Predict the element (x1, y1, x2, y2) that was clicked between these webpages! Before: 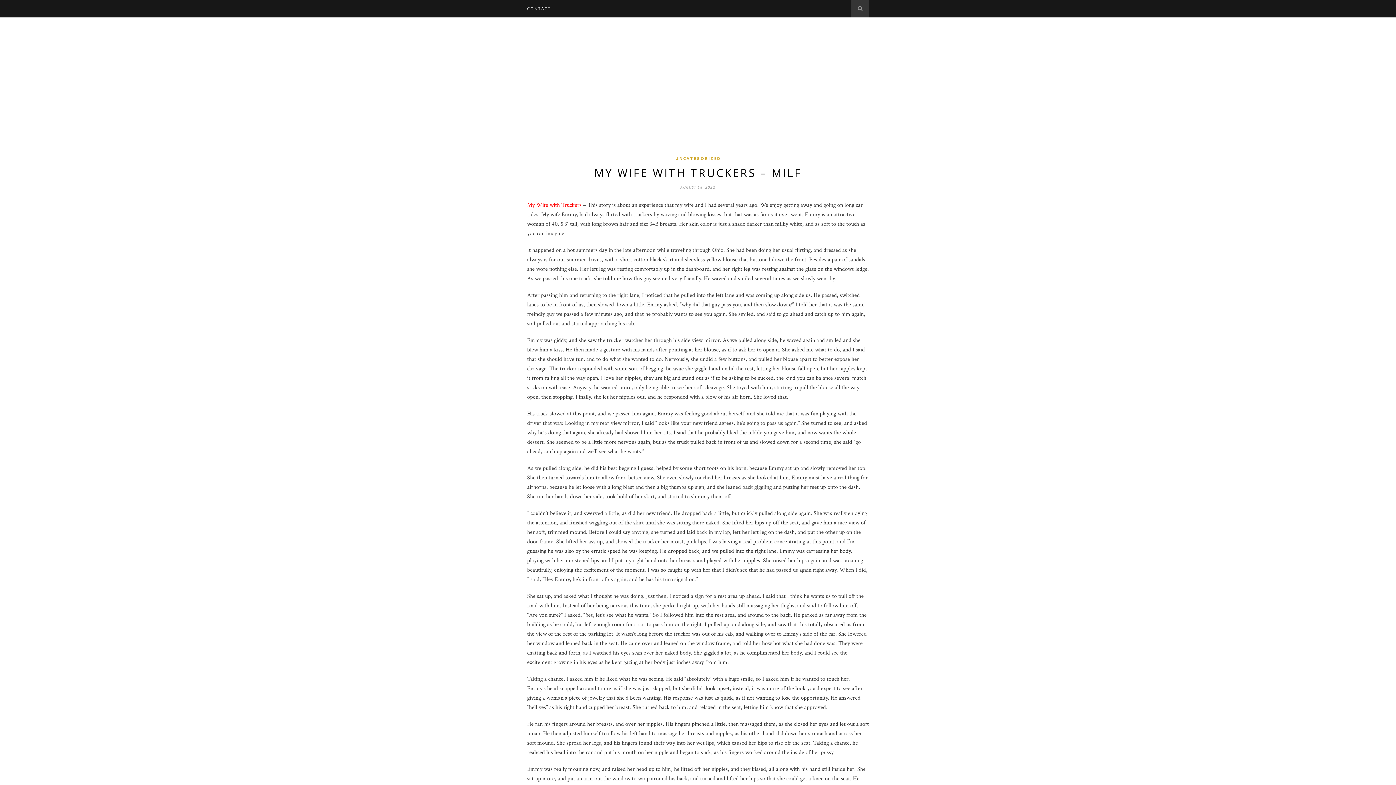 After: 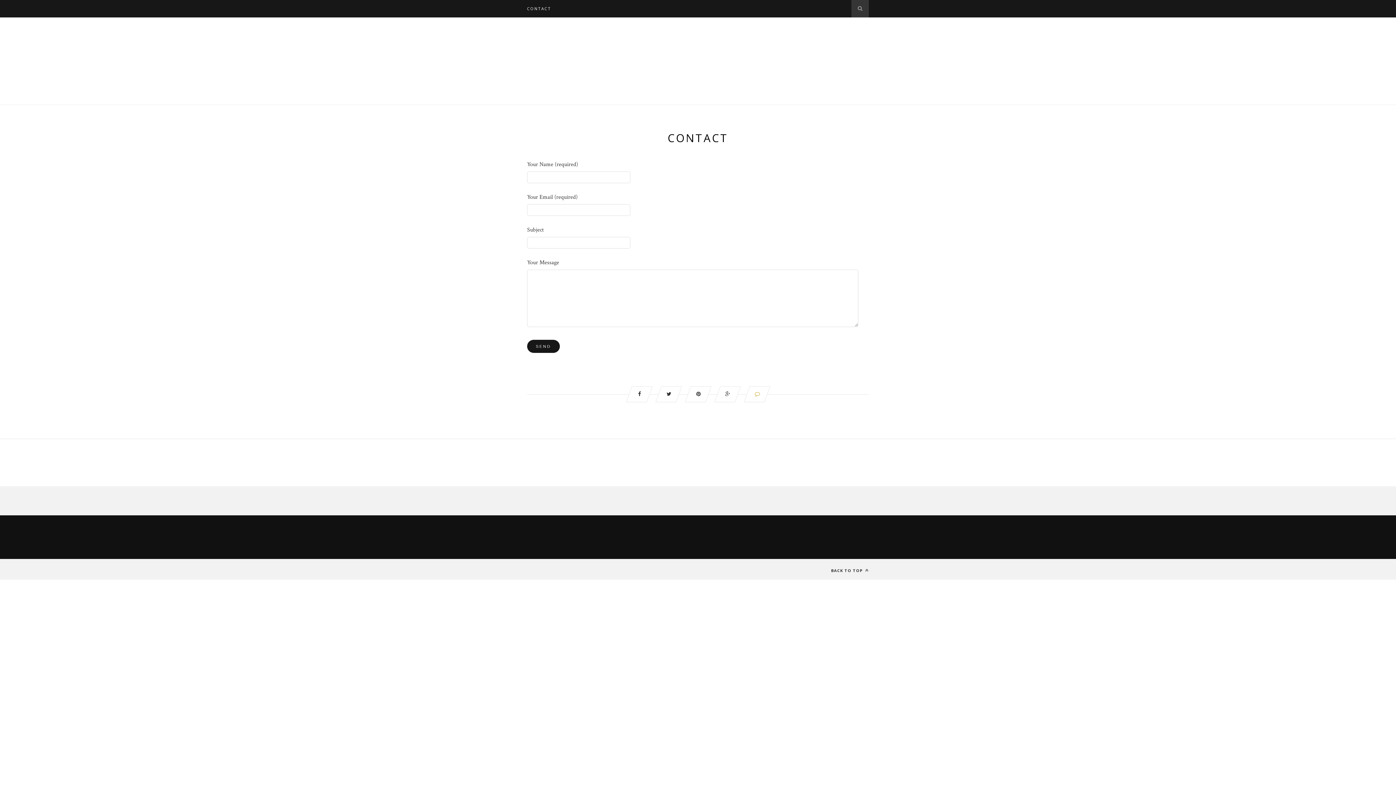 Action: bbox: (527, 0, 551, 17) label: CONTACT